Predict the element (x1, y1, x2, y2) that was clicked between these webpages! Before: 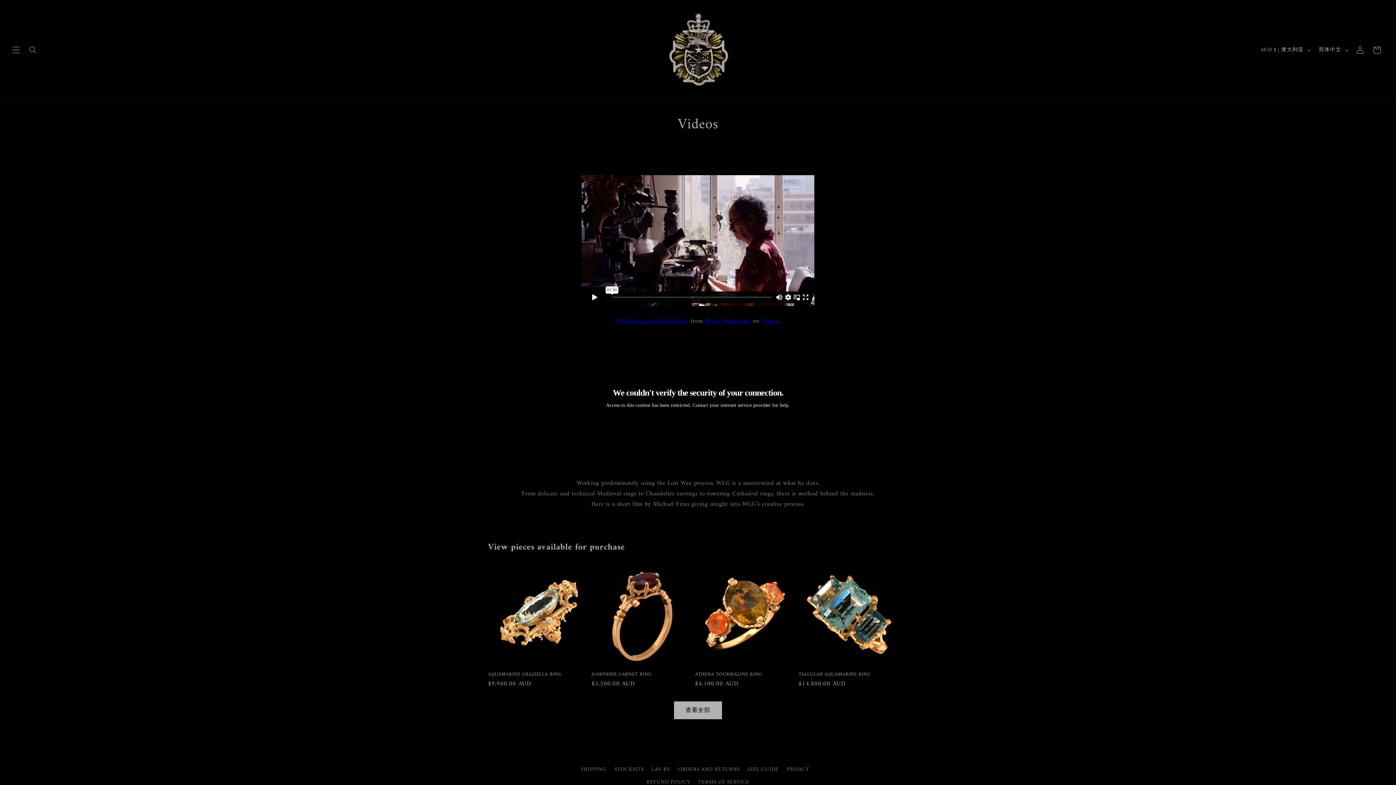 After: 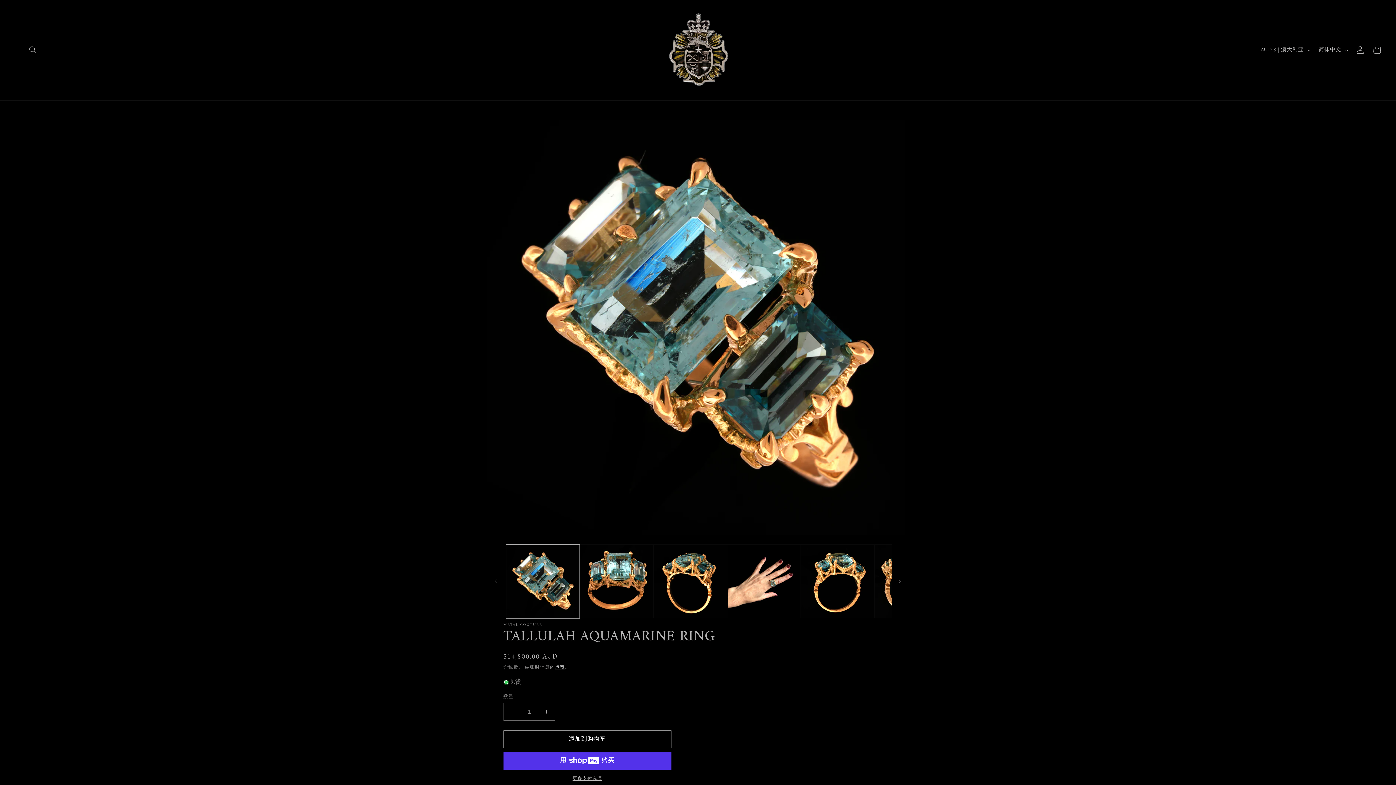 Action: label: TALLULAH AQUAMARINE RING bbox: (798, 672, 899, 677)